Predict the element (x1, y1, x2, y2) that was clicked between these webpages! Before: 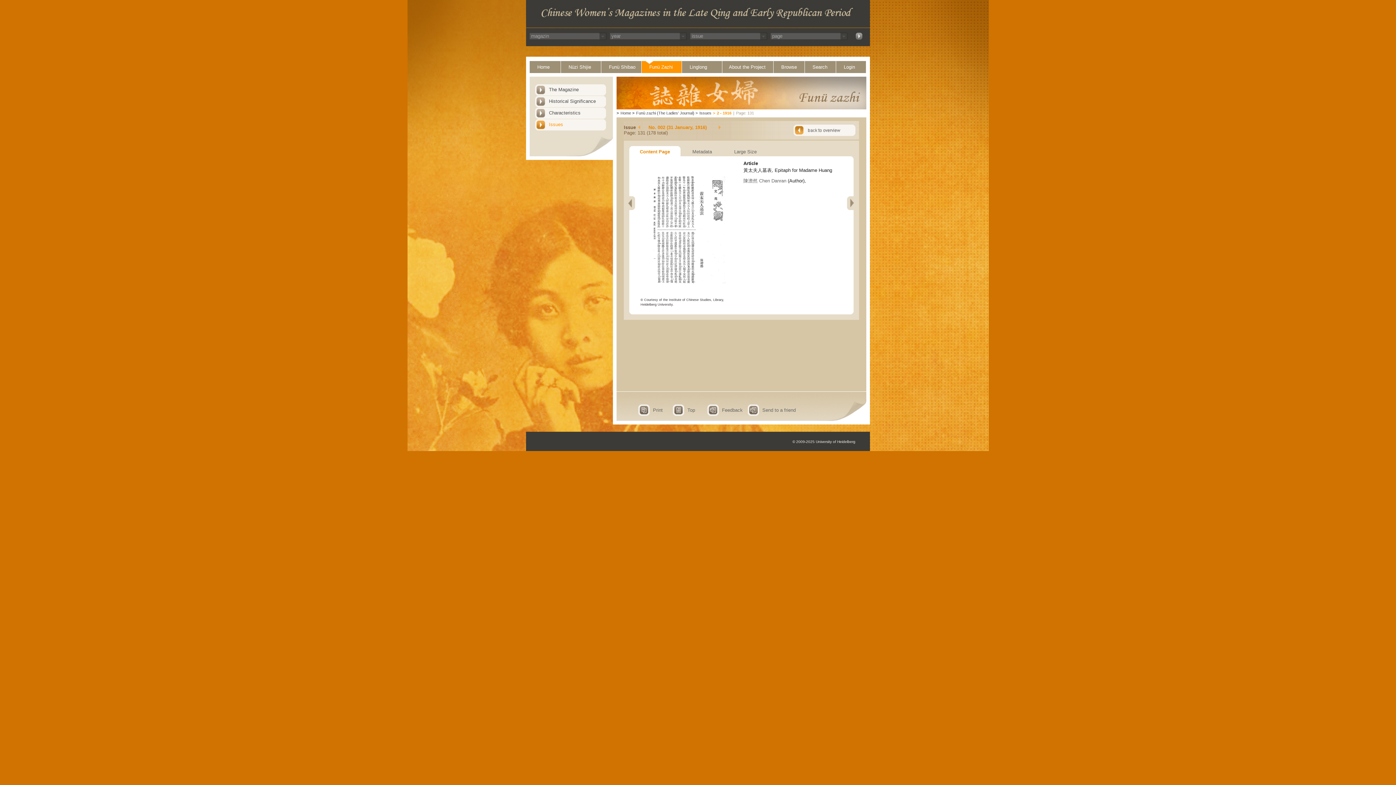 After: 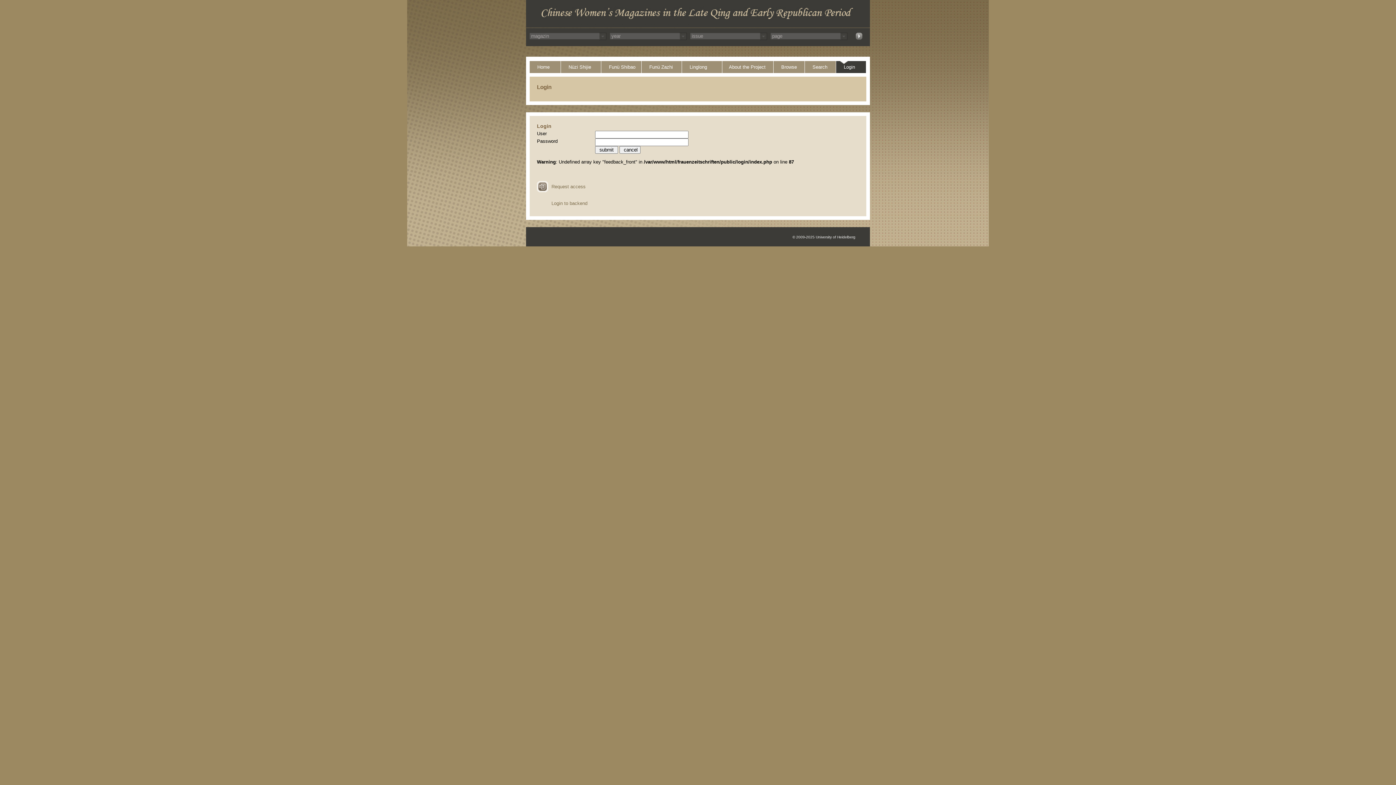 Action: label: Login bbox: (836, 61, 866, 73)